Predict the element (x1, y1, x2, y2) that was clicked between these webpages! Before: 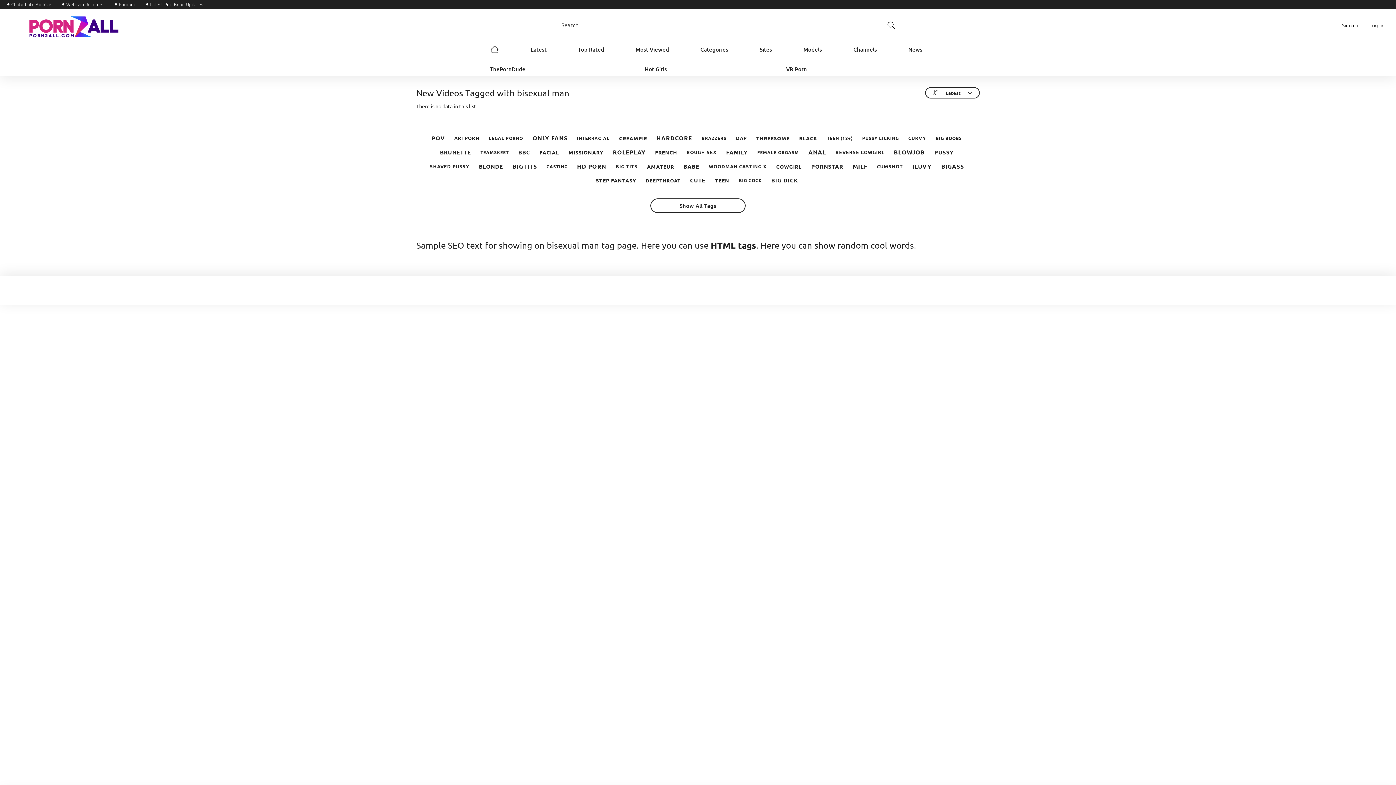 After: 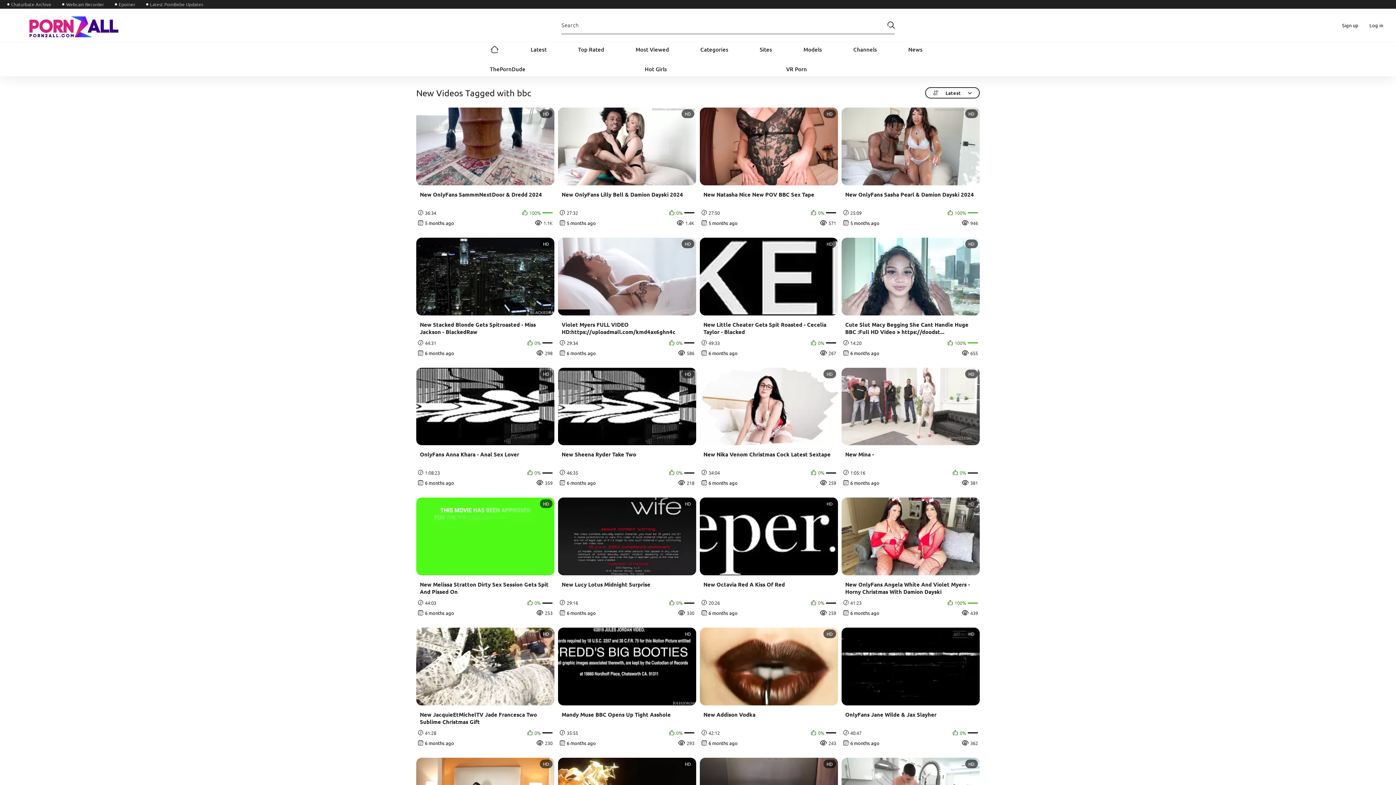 Action: label: BBC bbox: (518, 148, 530, 155)